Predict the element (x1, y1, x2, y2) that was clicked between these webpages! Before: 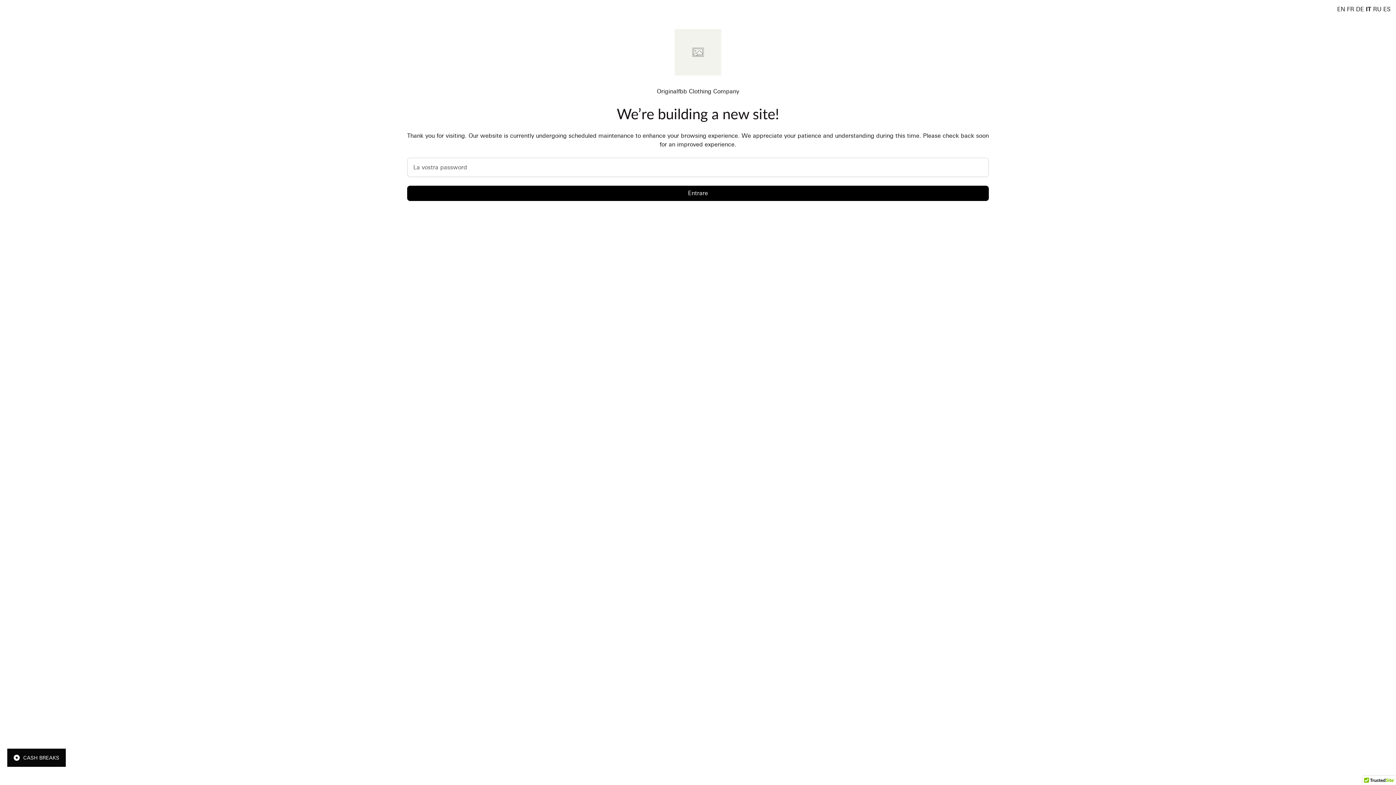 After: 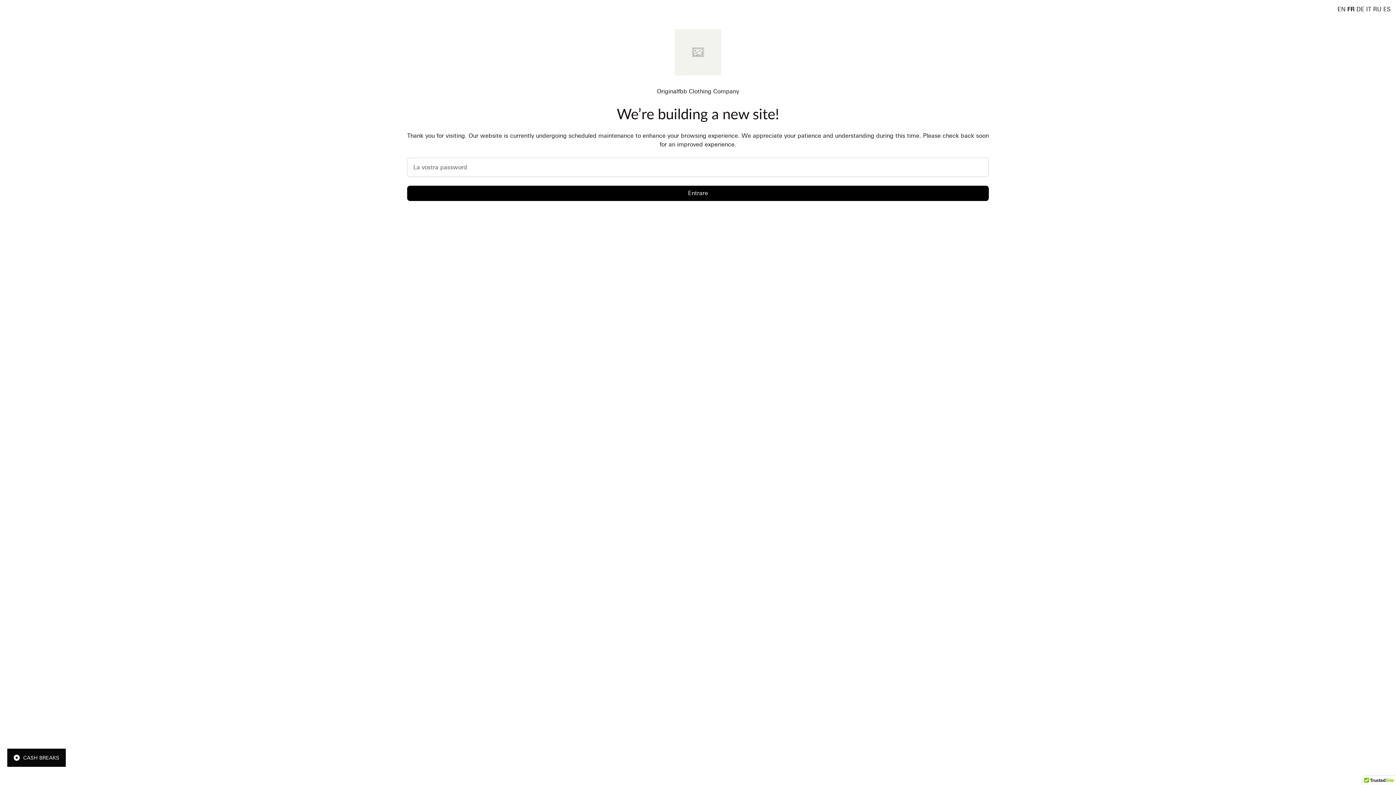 Action: bbox: (1347, 5, 1354, 12) label: FR